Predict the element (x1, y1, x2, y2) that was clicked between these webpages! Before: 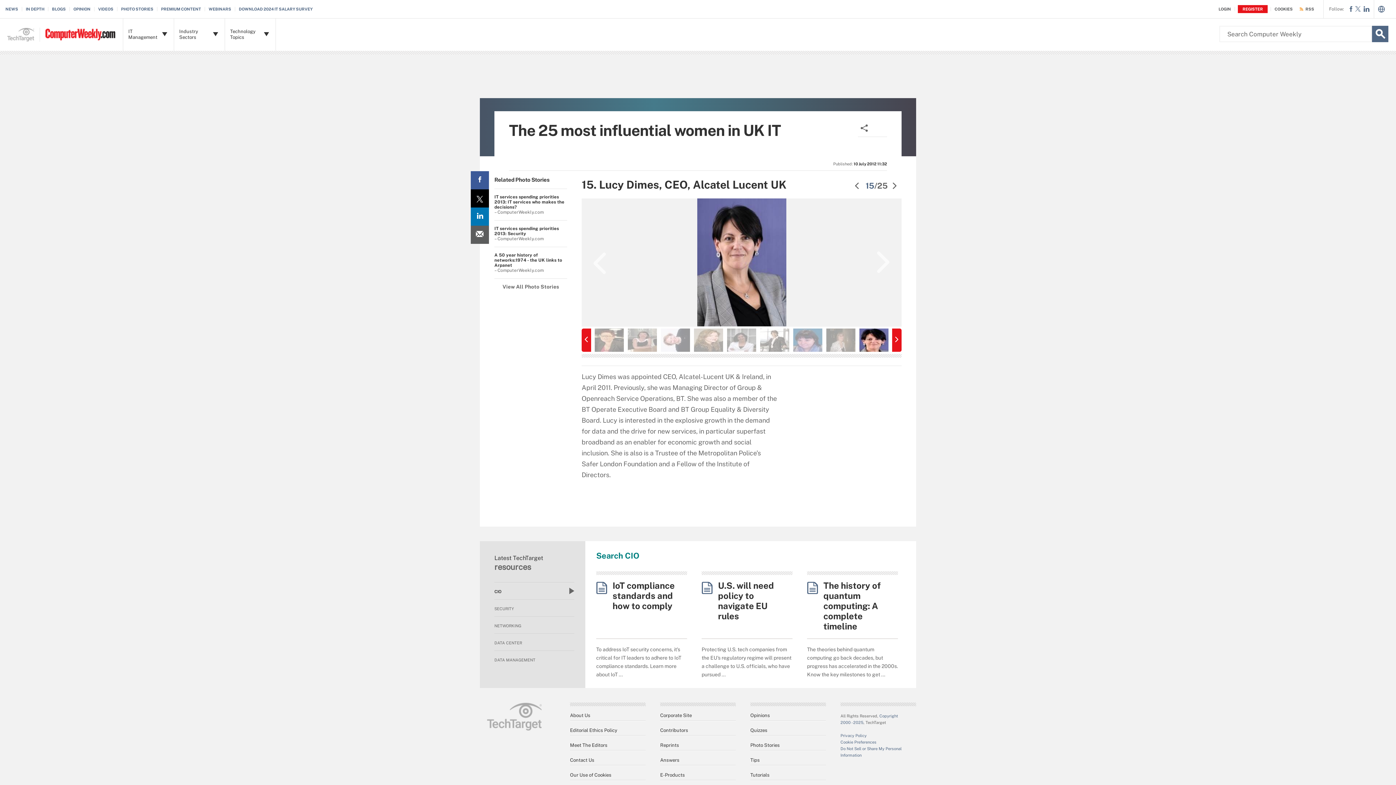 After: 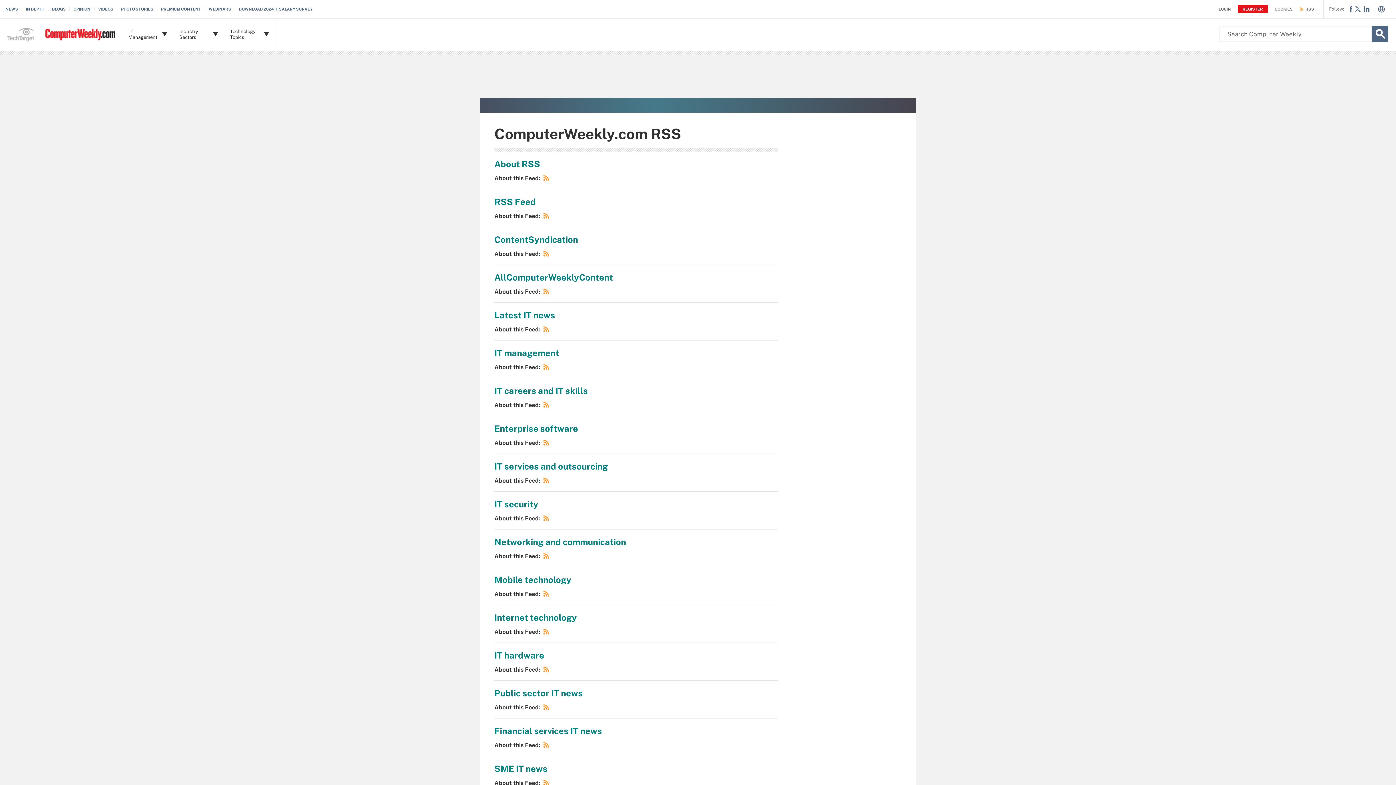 Action: bbox: (1296, 6, 1314, 11) label: RSS